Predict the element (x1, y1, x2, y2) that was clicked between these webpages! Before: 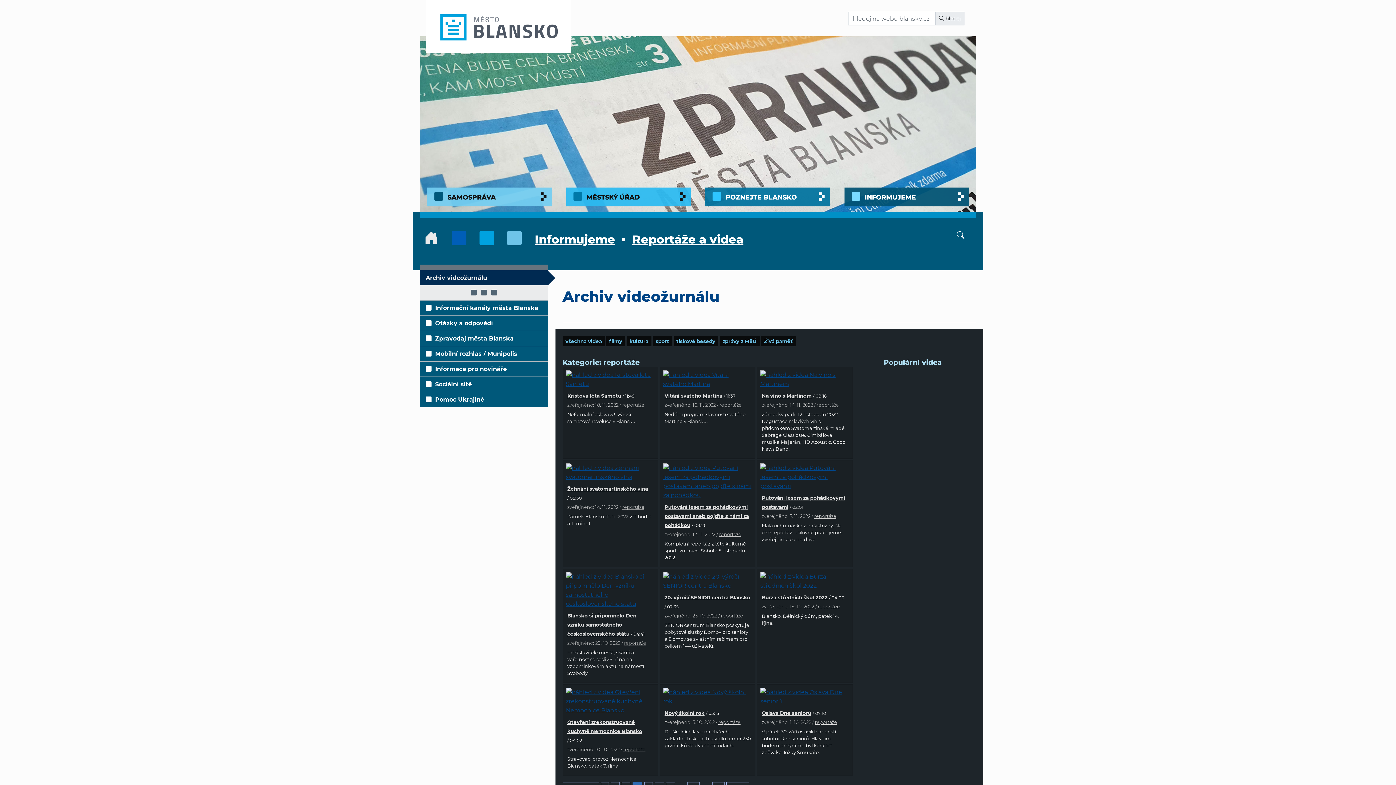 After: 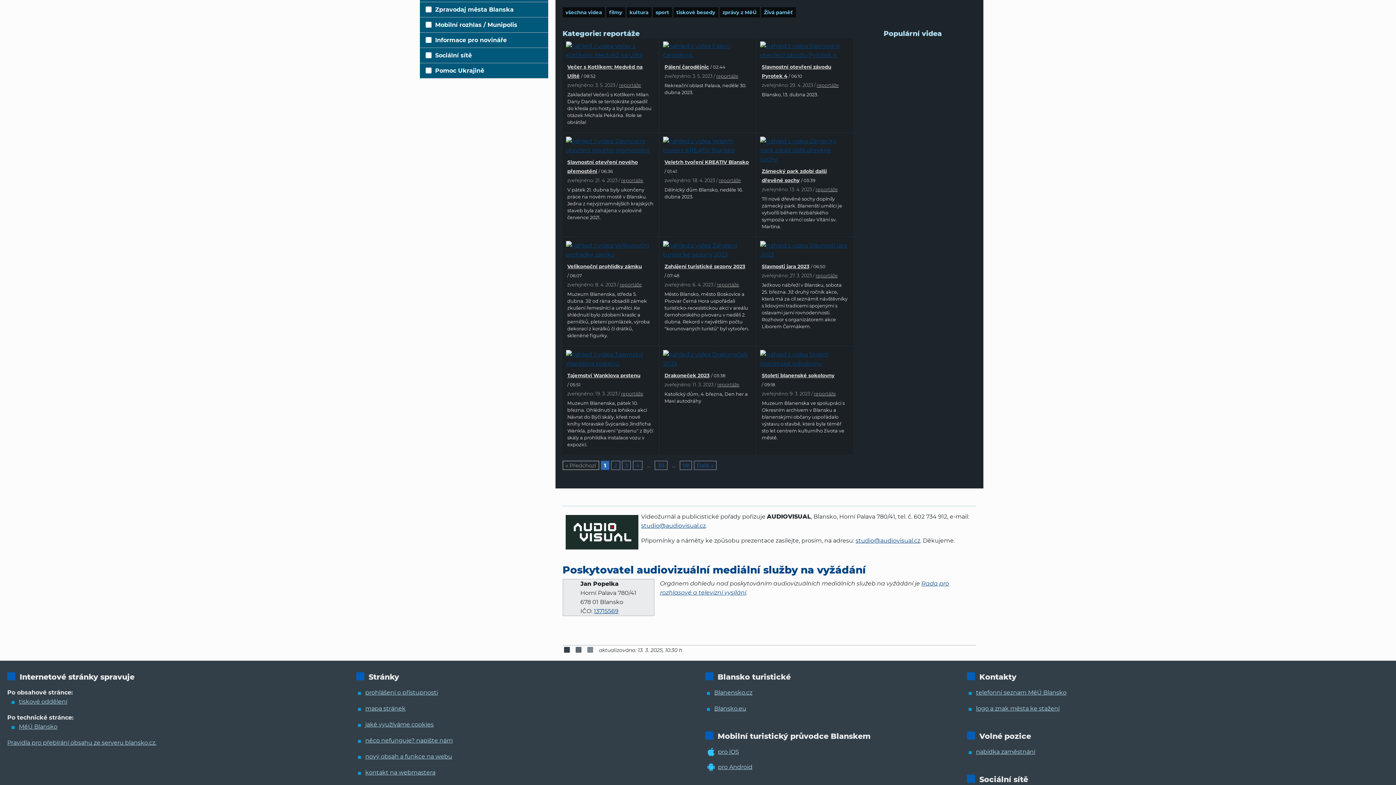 Action: bbox: (814, 513, 836, 519) label: reportáže